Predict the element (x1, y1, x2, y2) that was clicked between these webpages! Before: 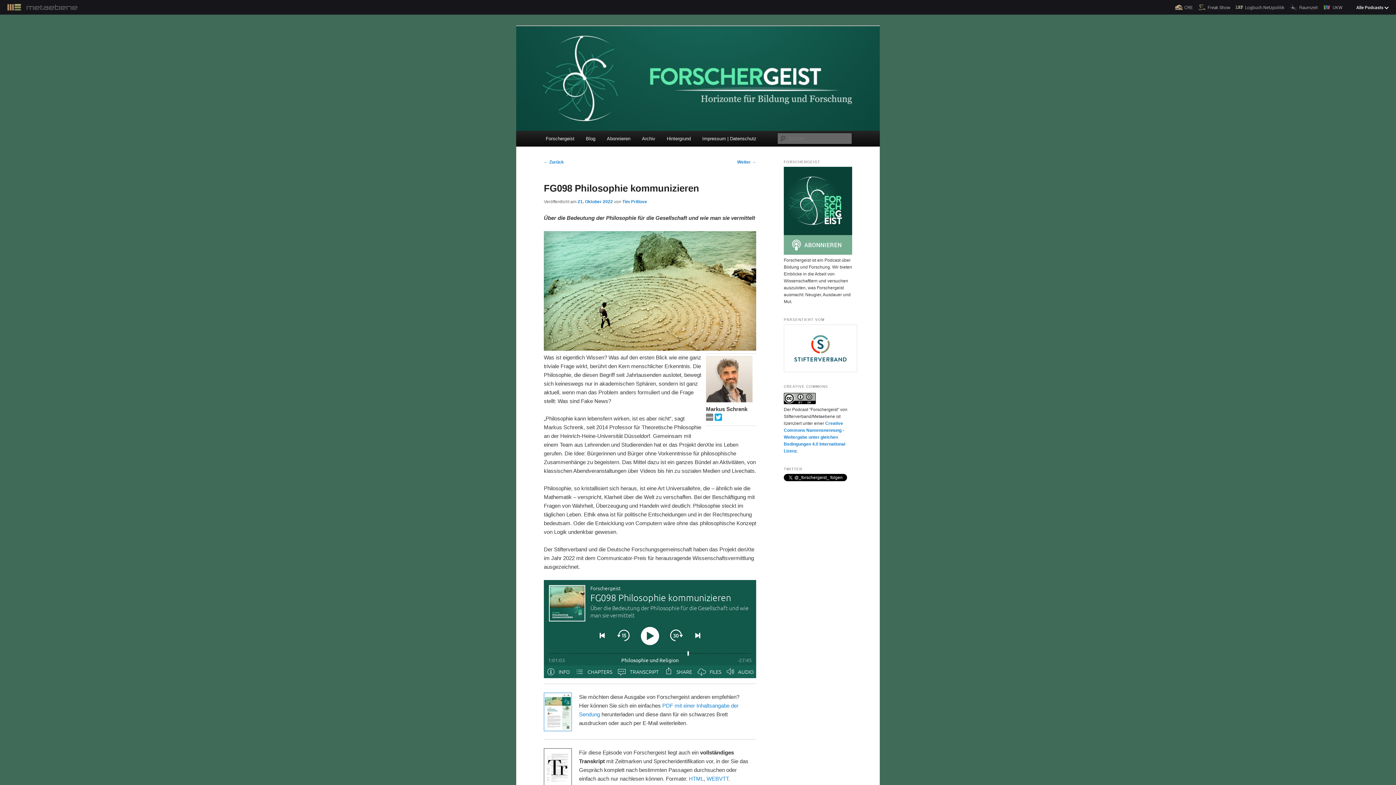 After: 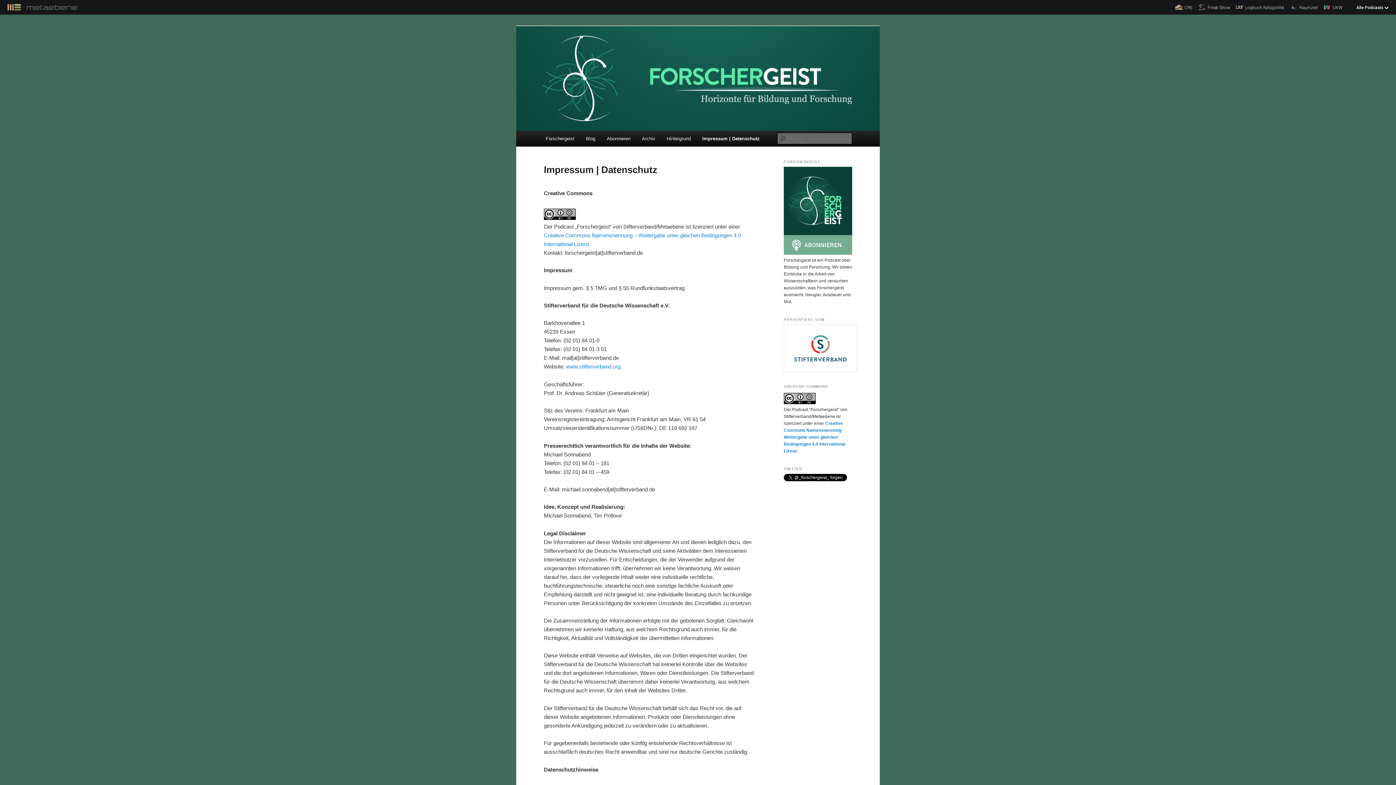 Action: label: Impressum | Datenschutz bbox: (696, 130, 762, 146)